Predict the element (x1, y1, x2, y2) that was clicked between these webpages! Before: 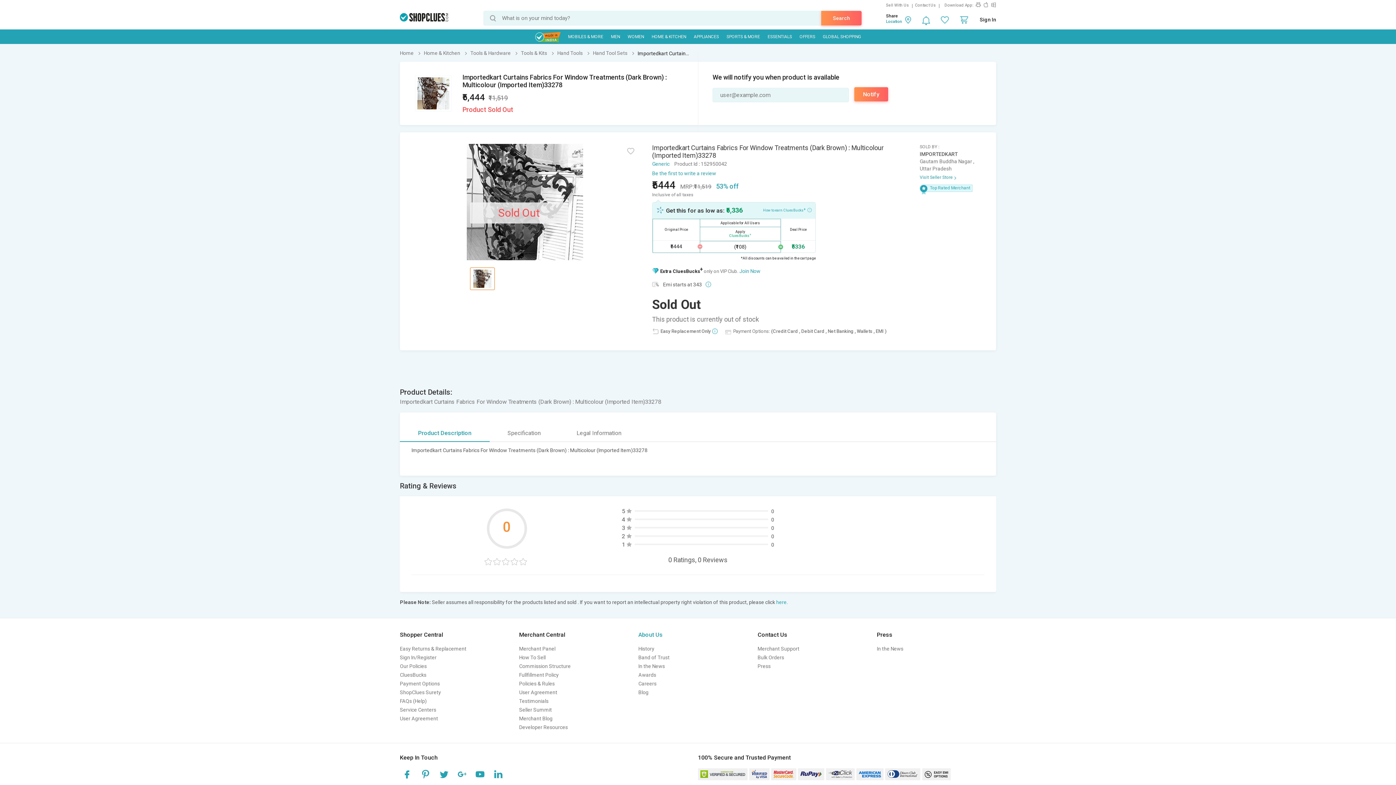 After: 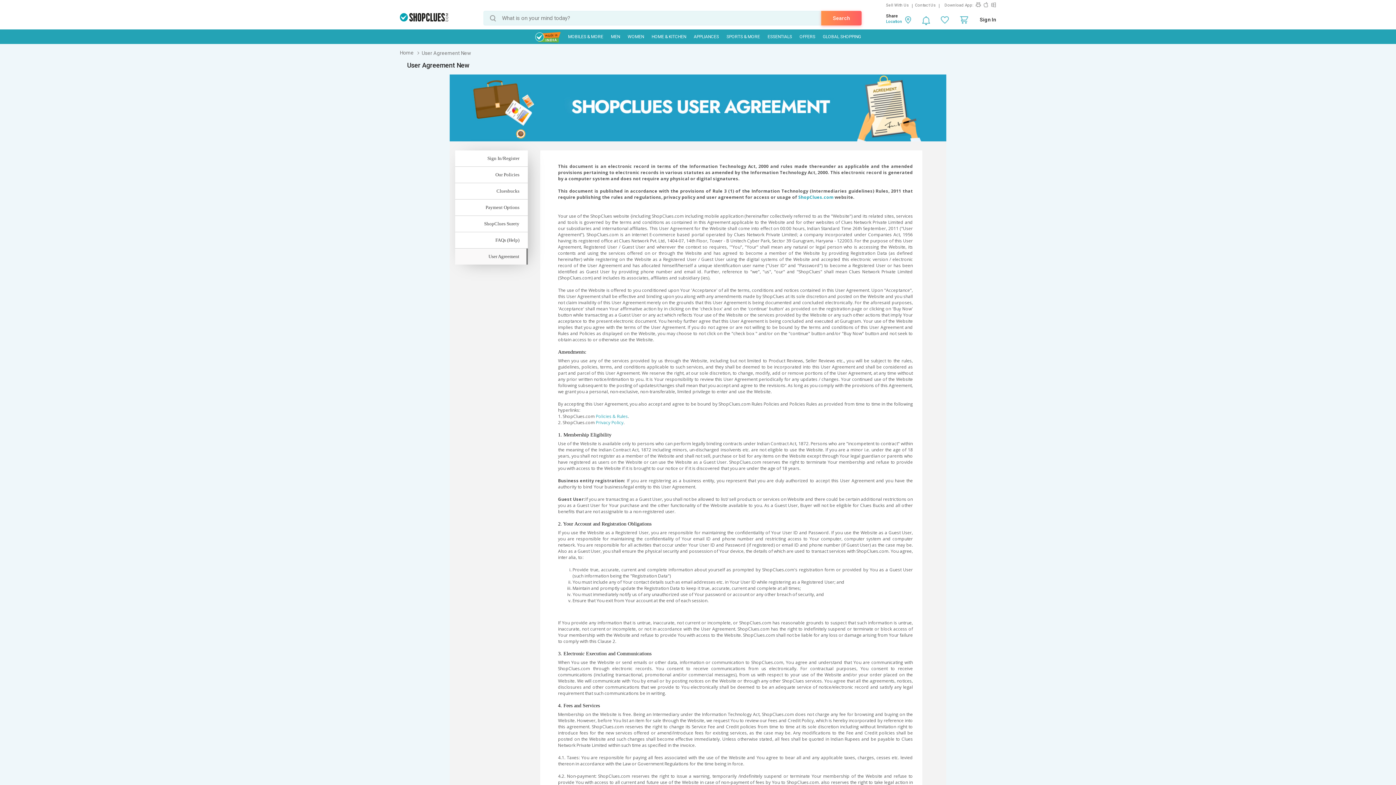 Action: label: User Agreement bbox: (400, 716, 438, 721)